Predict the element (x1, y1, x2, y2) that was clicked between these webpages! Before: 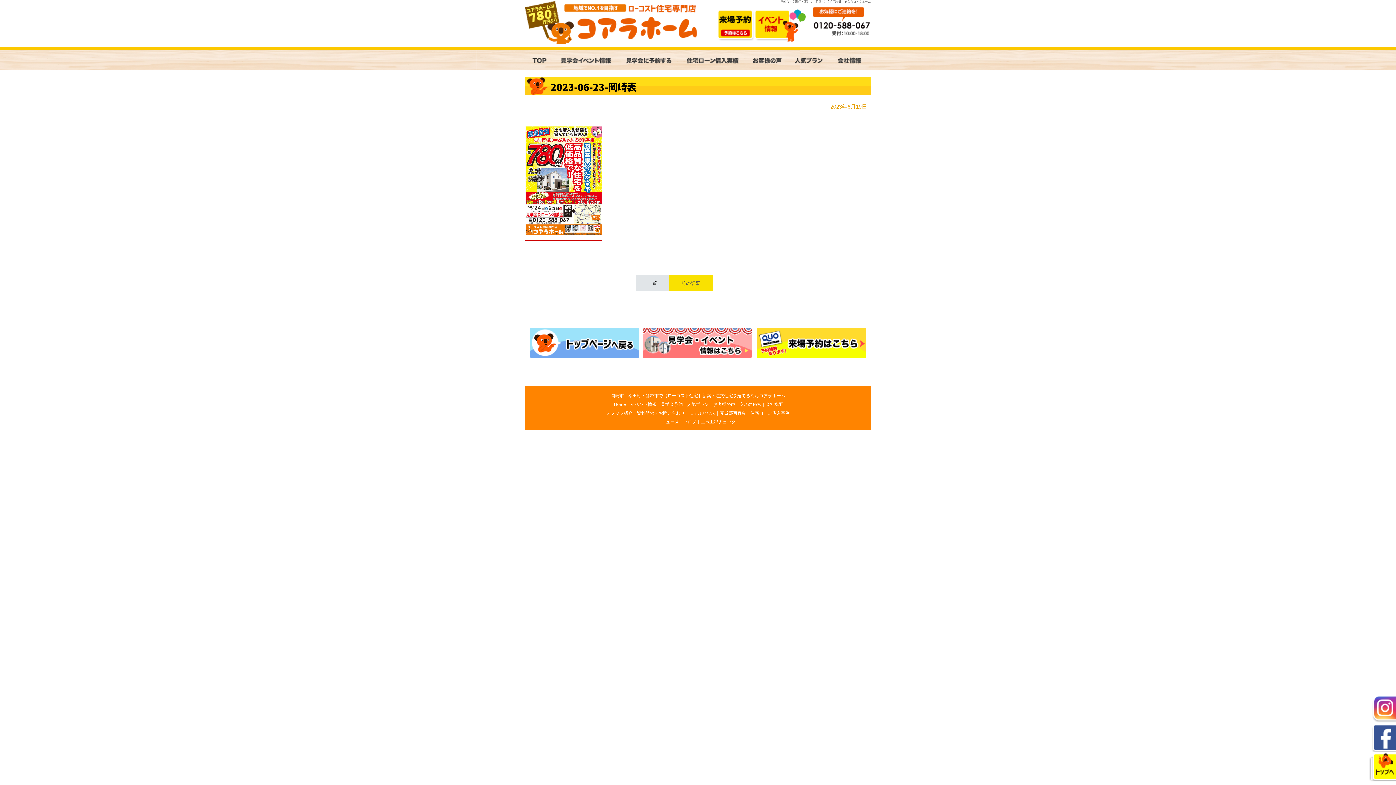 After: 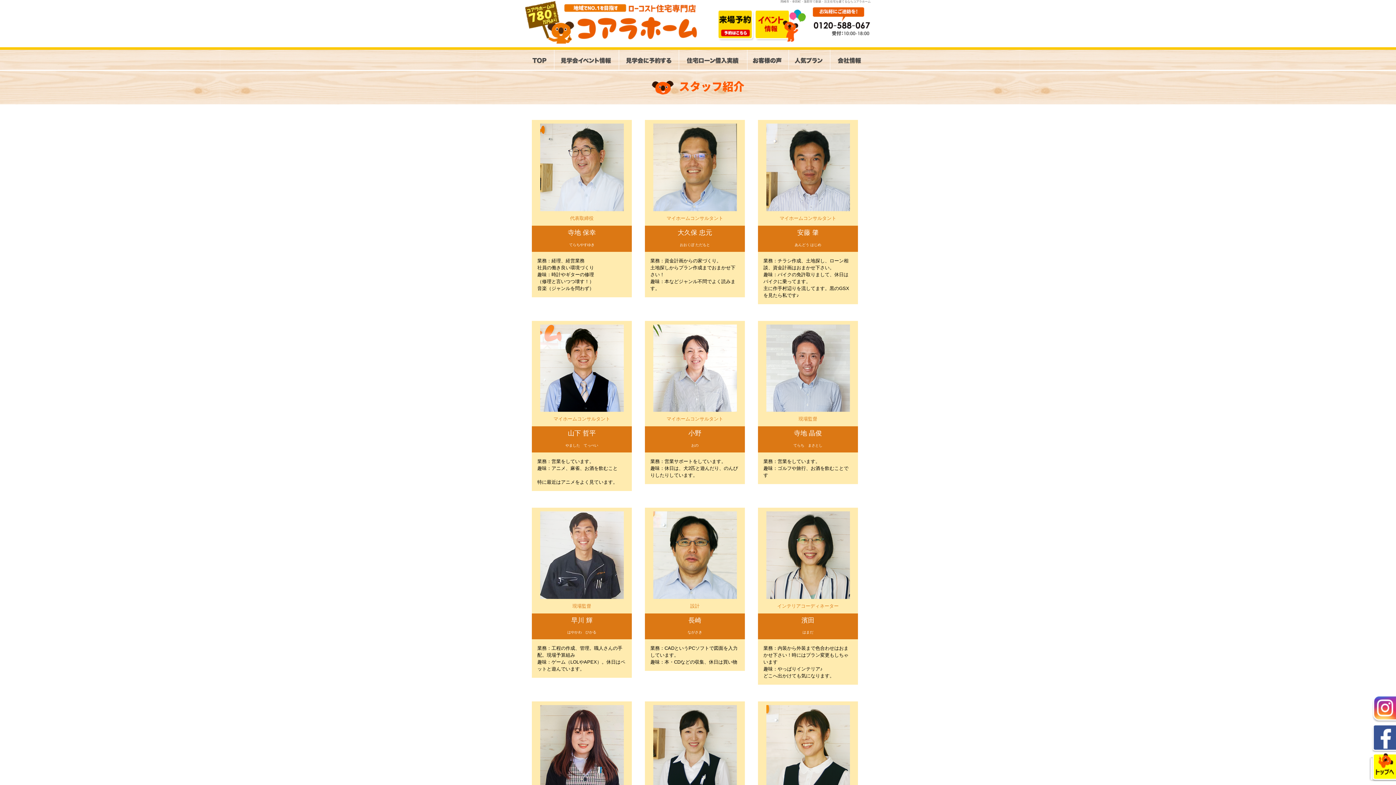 Action: bbox: (606, 410, 632, 415) label: スタッフ紹介